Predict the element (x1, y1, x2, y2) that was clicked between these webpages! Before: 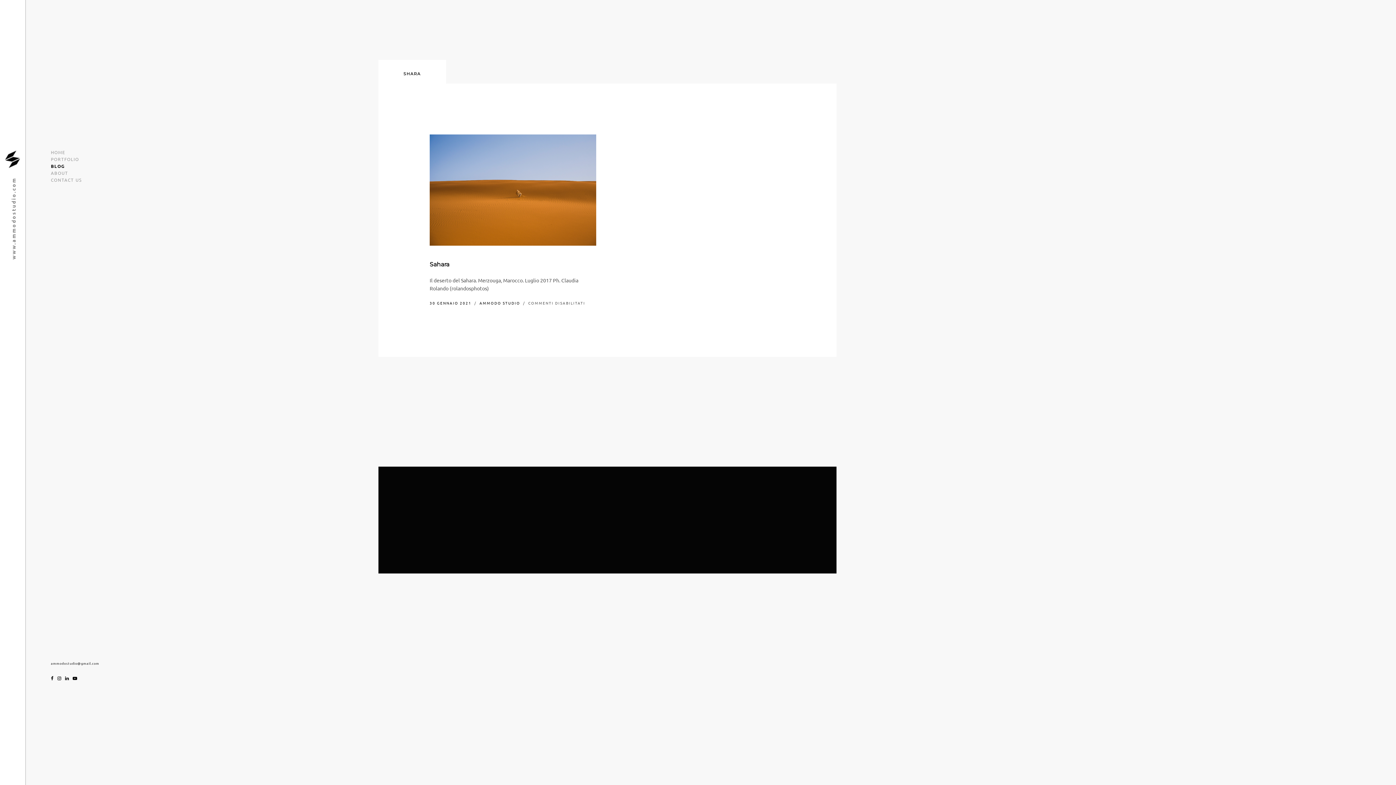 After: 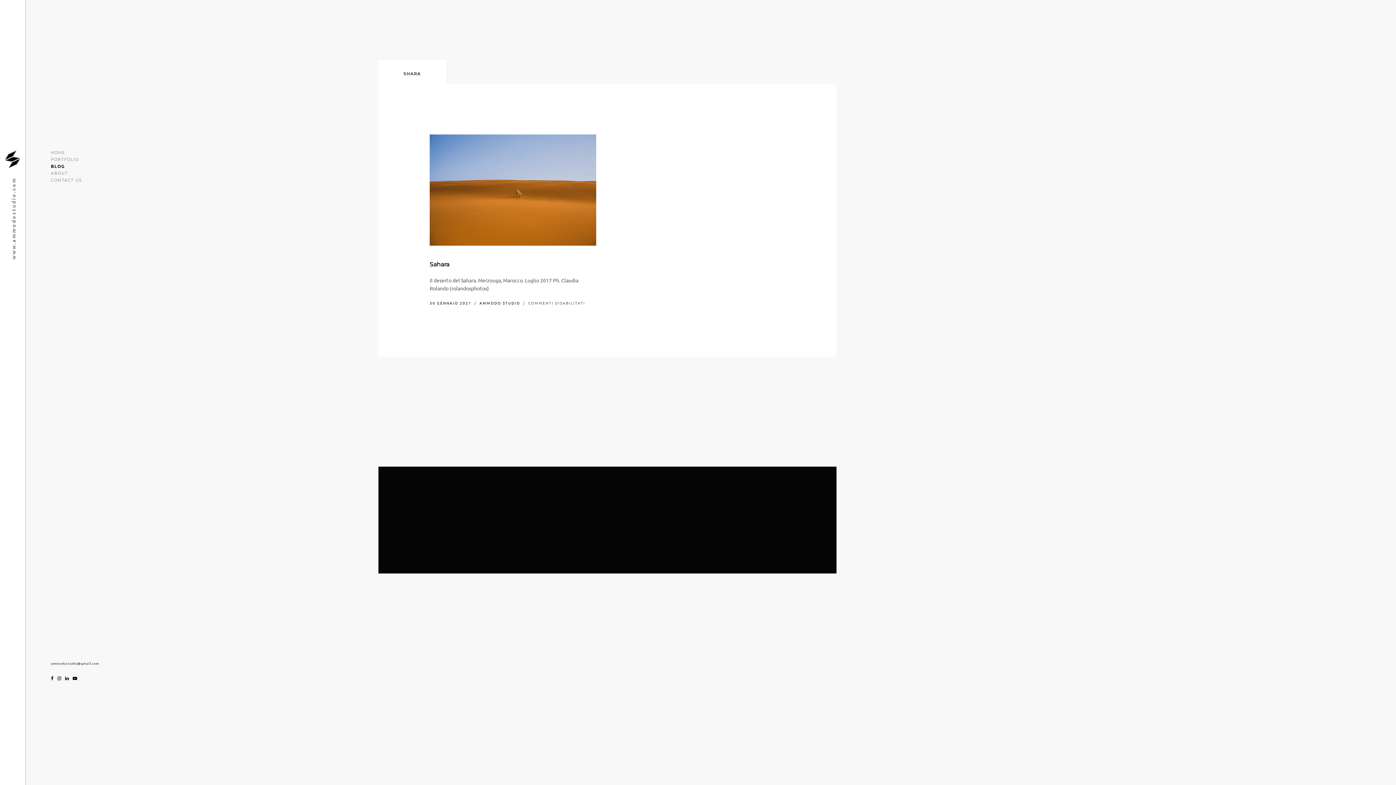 Action: bbox: (72, 675, 77, 681)